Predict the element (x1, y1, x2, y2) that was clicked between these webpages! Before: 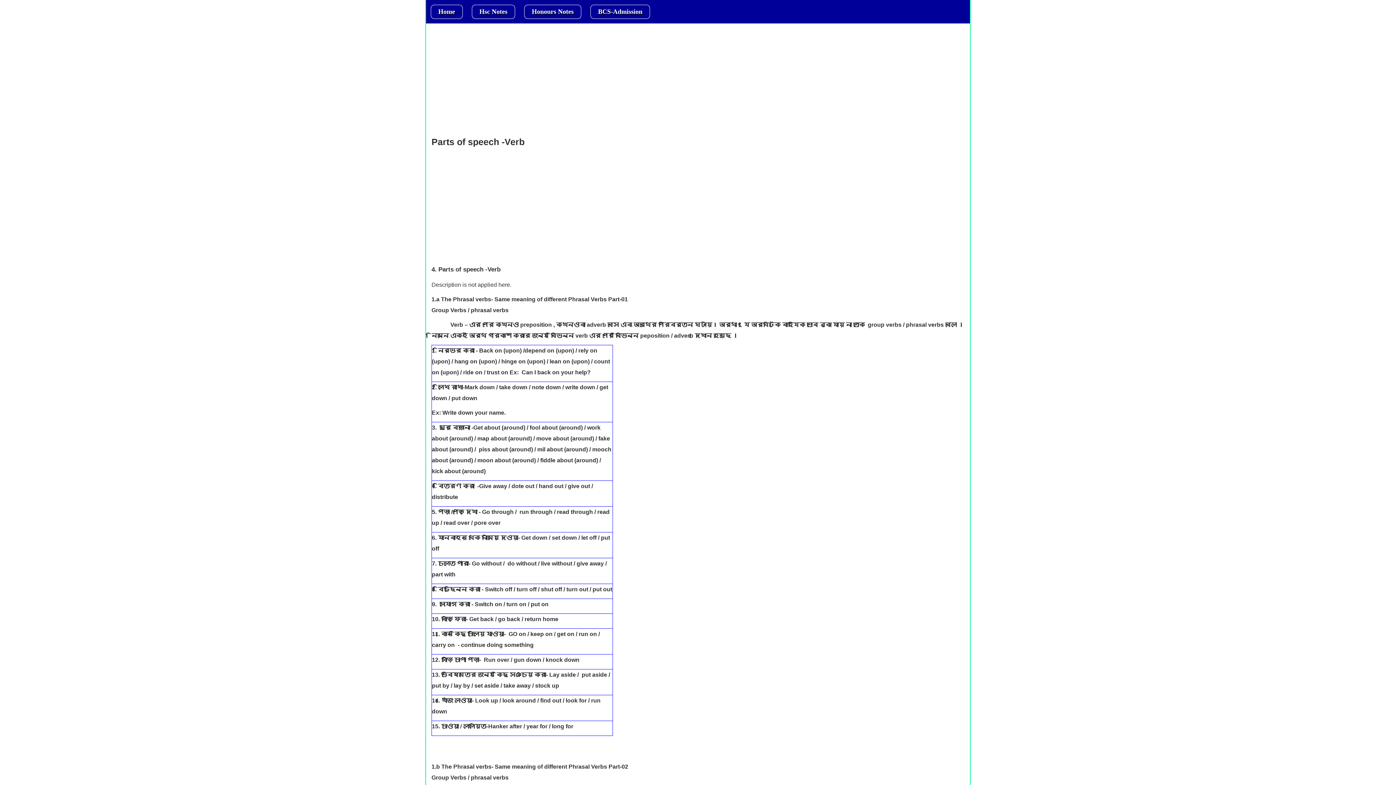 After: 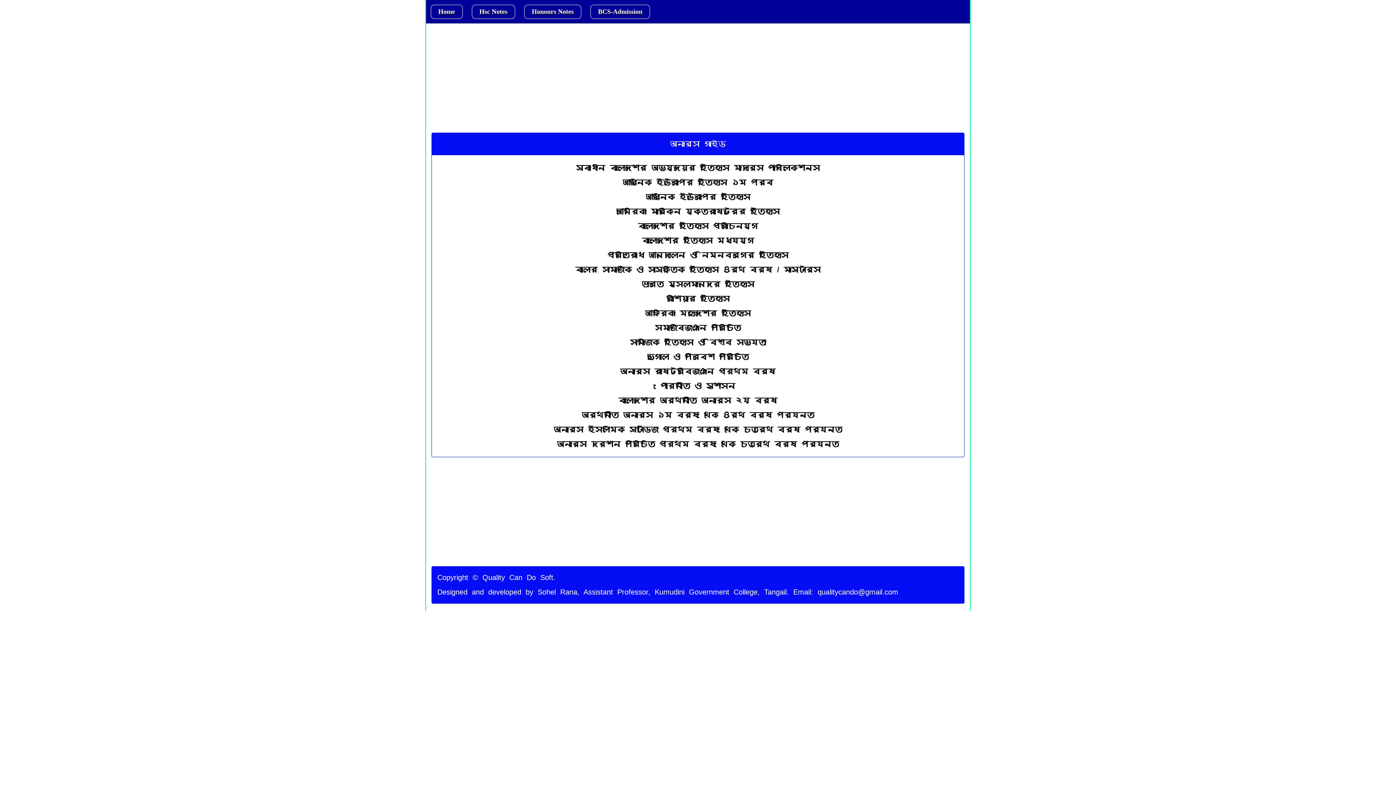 Action: bbox: (524, 4, 581, 18) label: Honours Notes